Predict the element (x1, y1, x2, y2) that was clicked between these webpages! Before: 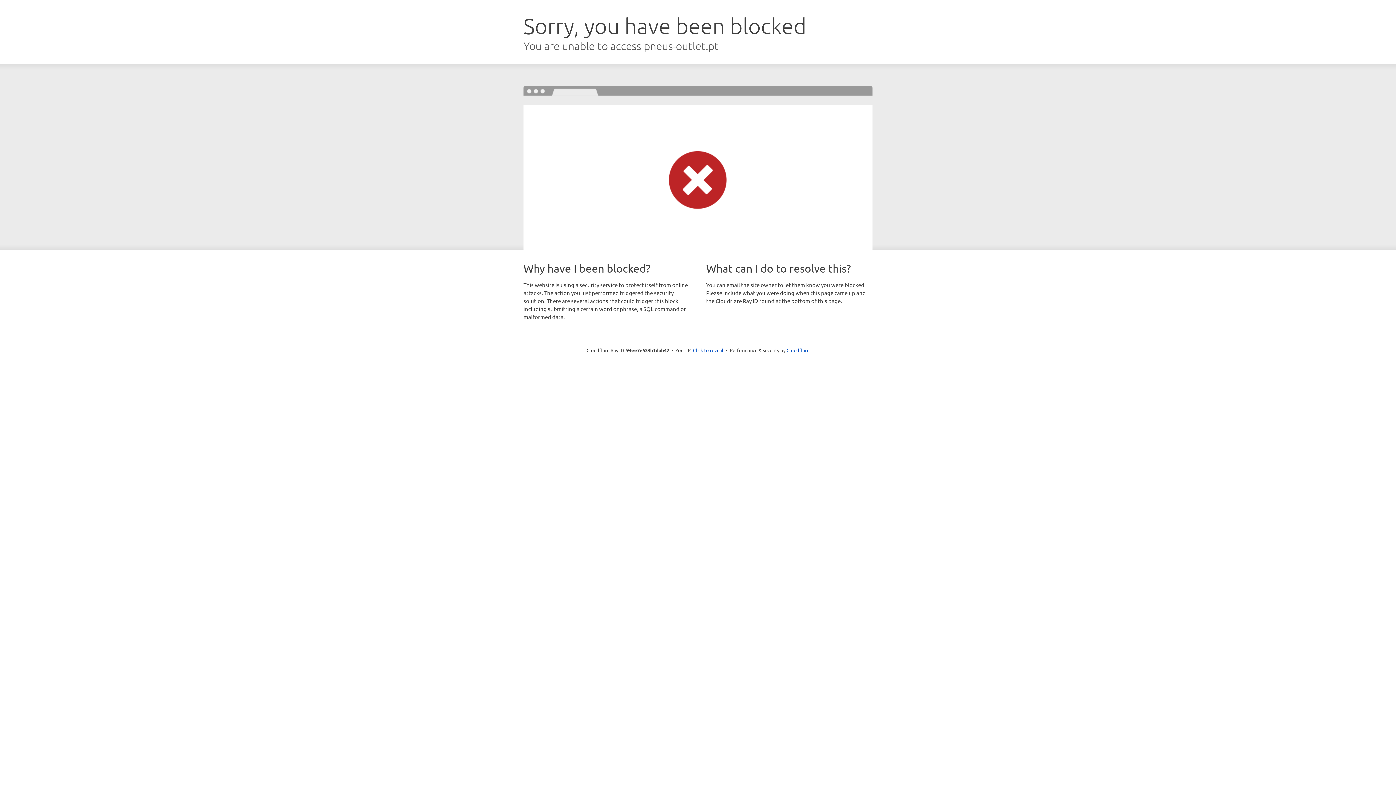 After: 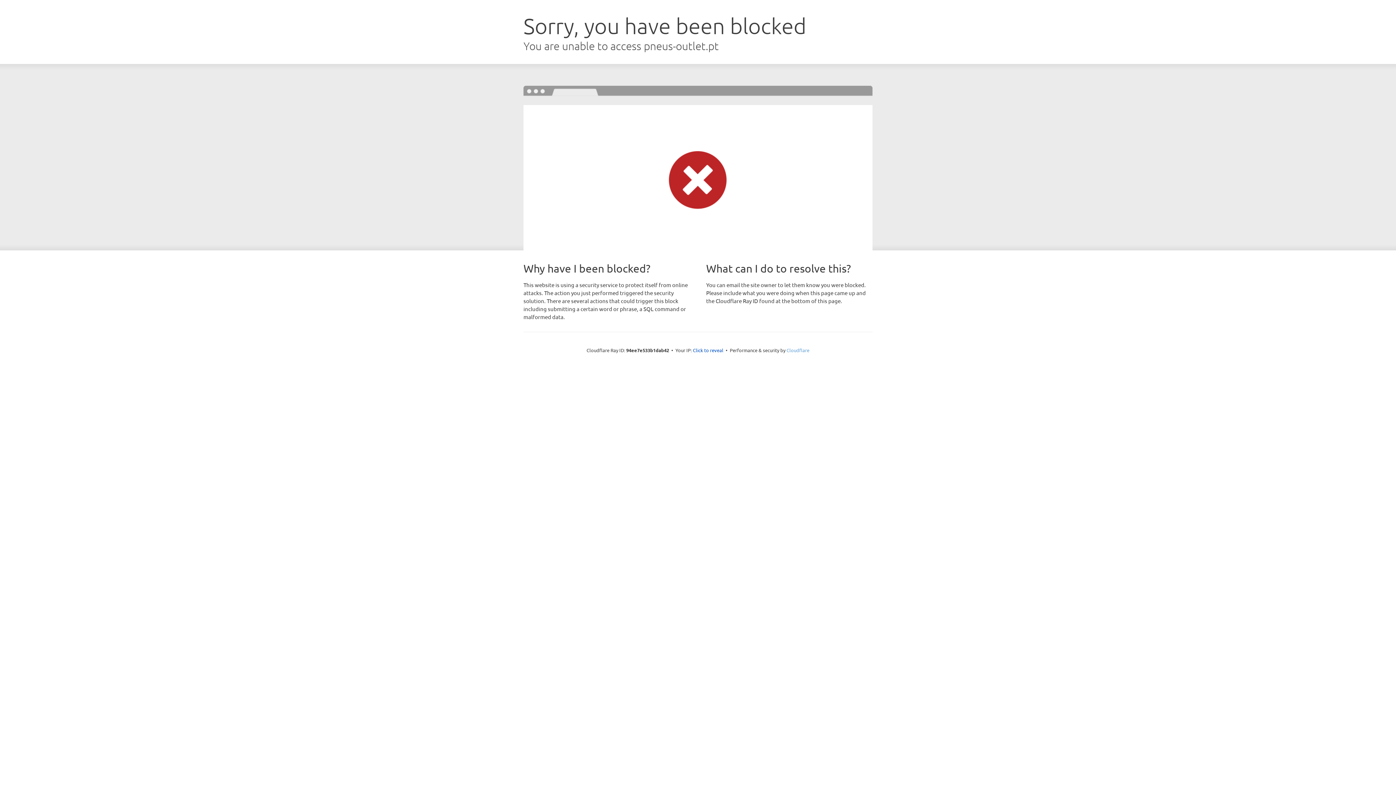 Action: bbox: (786, 347, 809, 353) label: Cloudflare